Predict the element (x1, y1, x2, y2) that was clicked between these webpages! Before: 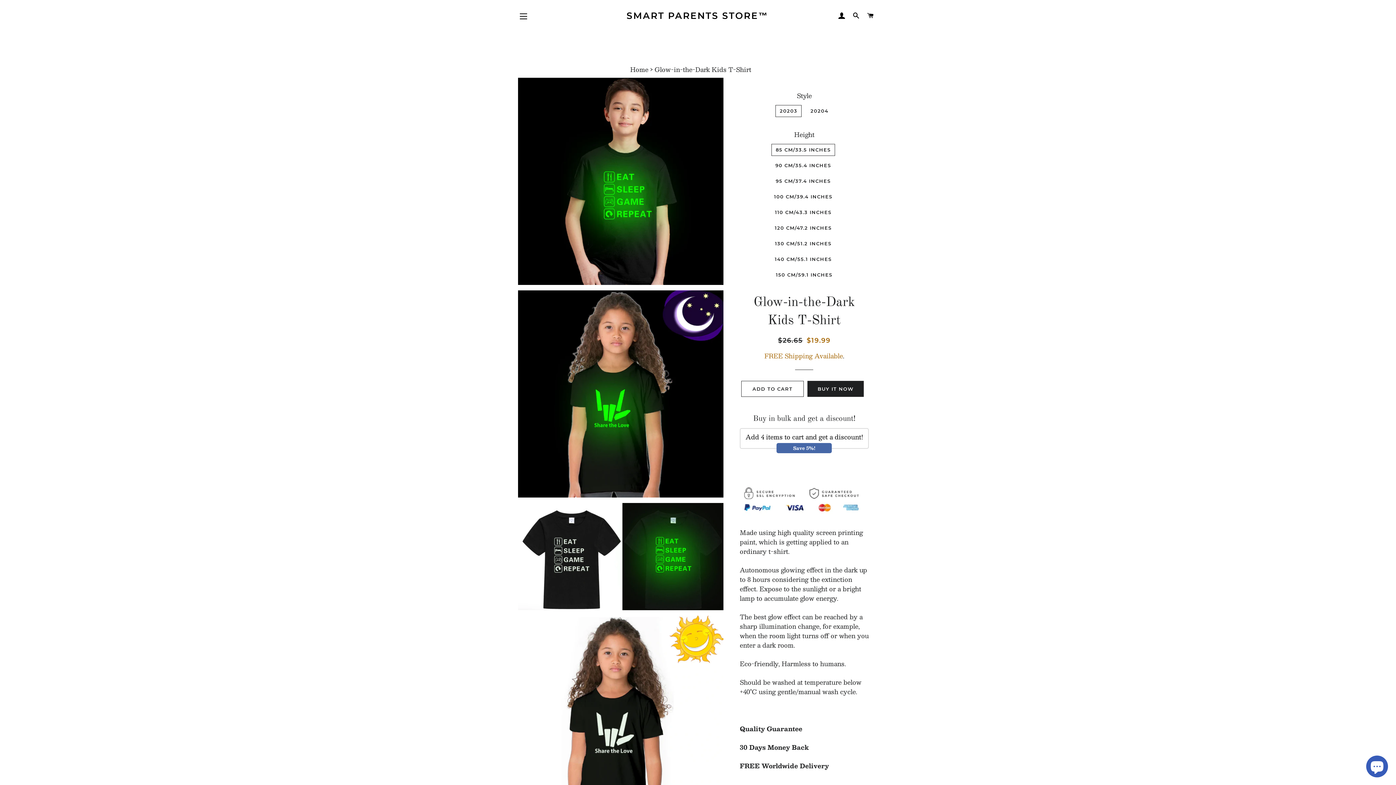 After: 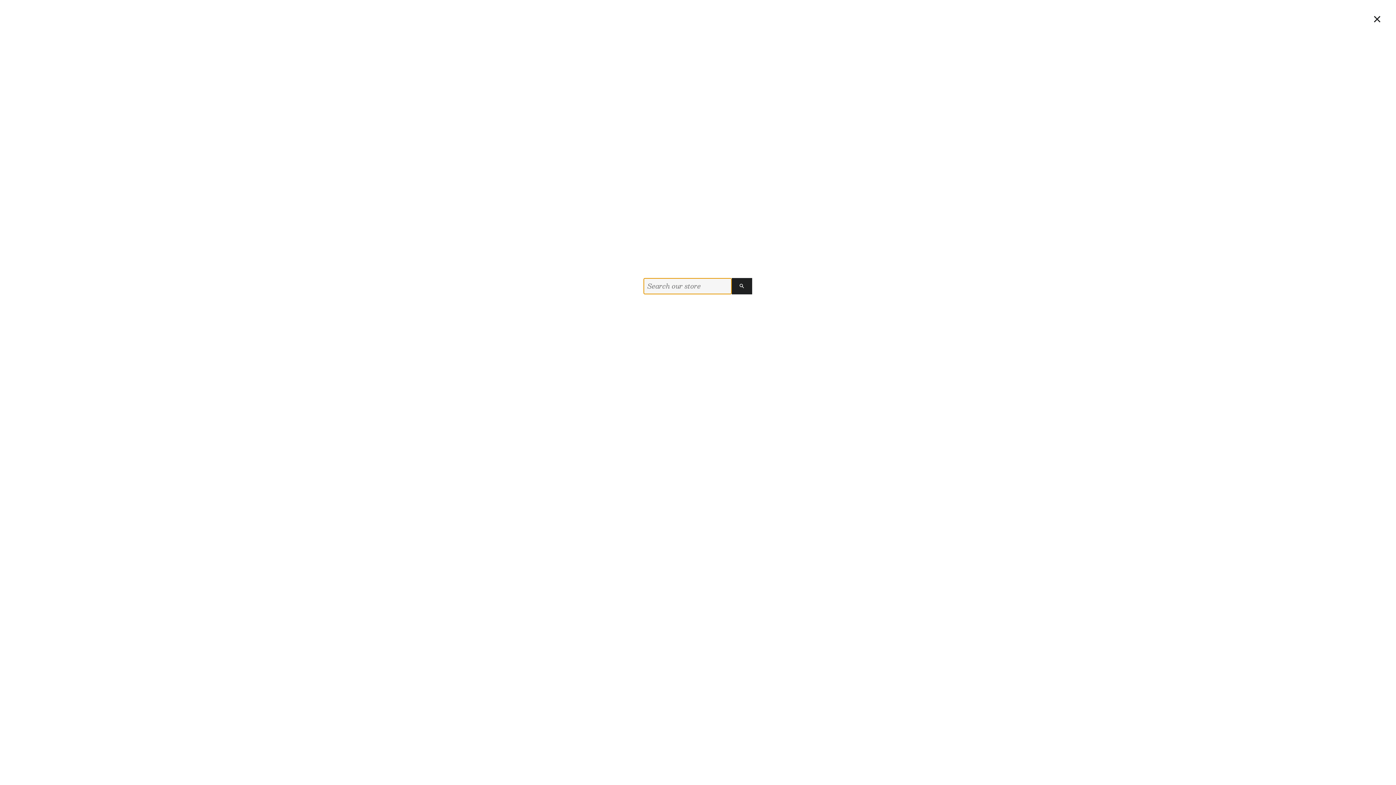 Action: bbox: (850, 5, 862, 26) label: SEARCH